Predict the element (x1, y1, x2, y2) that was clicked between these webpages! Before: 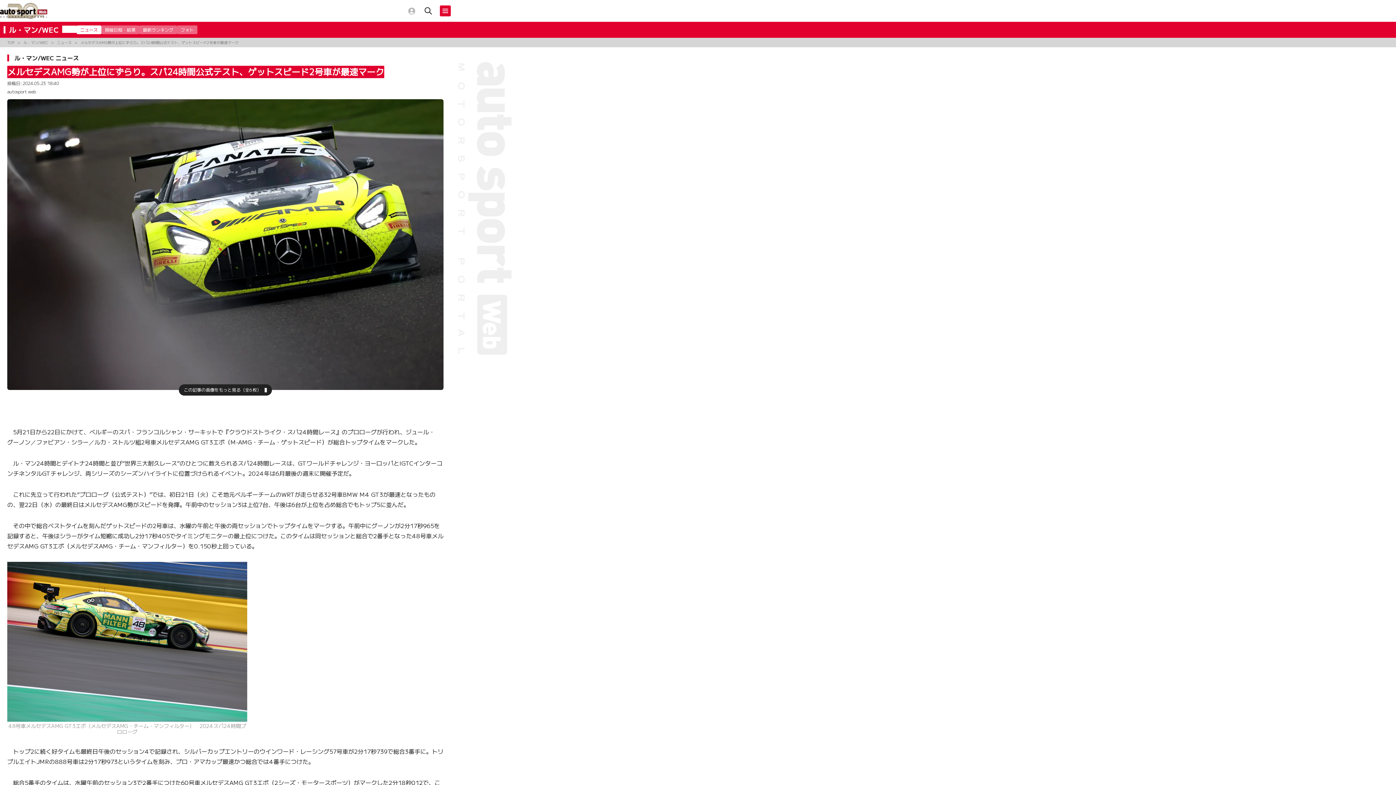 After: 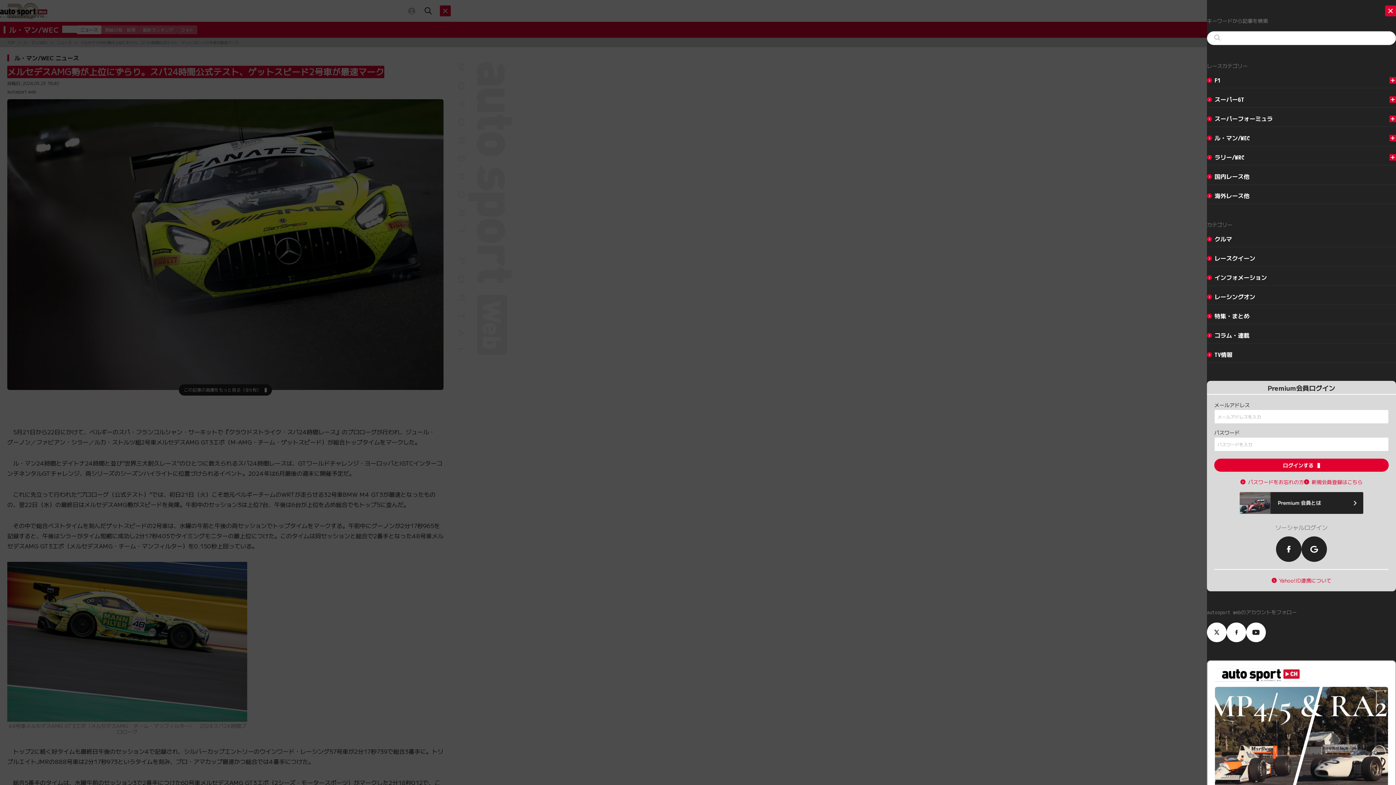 Action: bbox: (424, 6, 432, 15)